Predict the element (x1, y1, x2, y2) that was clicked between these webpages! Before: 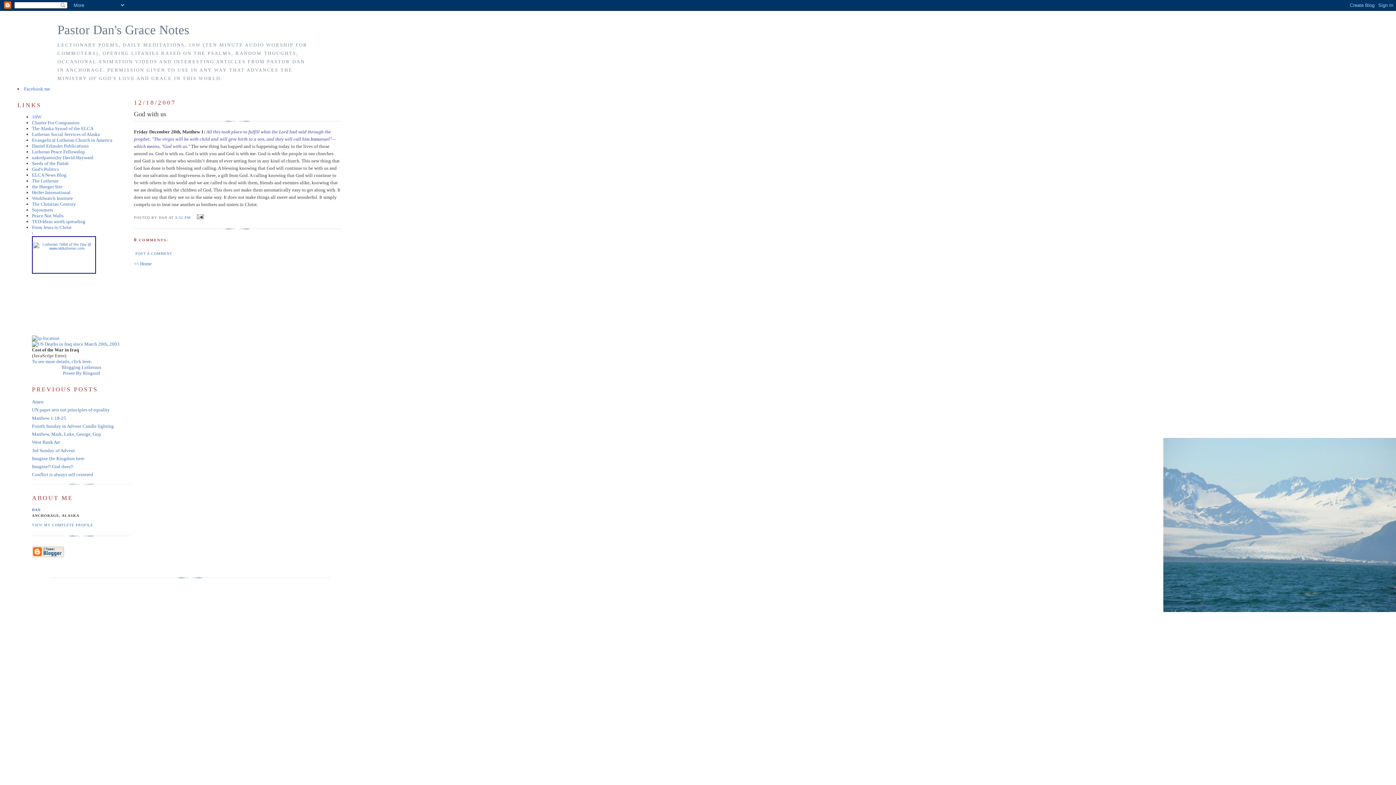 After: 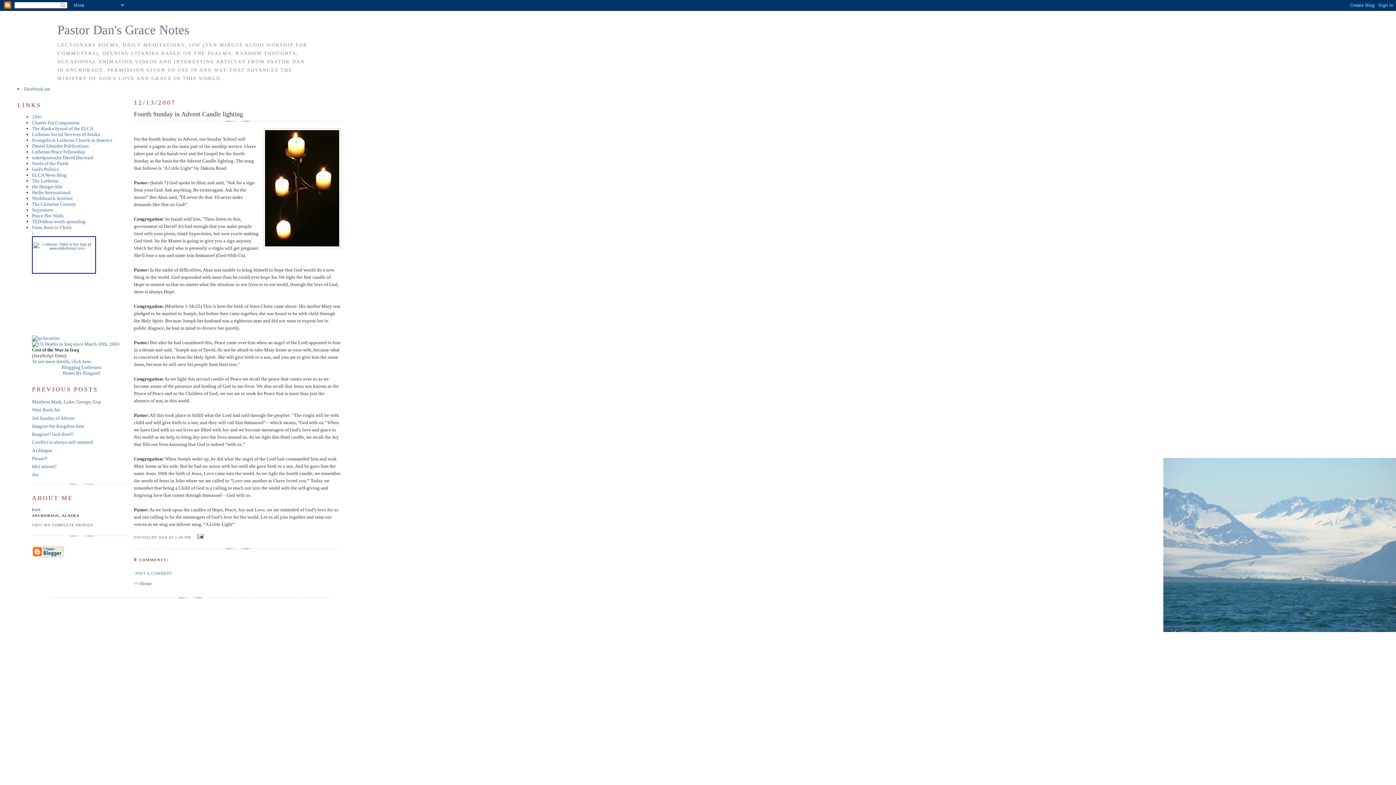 Action: bbox: (32, 423, 113, 429) label: Fourth Sunday in Advent Candle lighting